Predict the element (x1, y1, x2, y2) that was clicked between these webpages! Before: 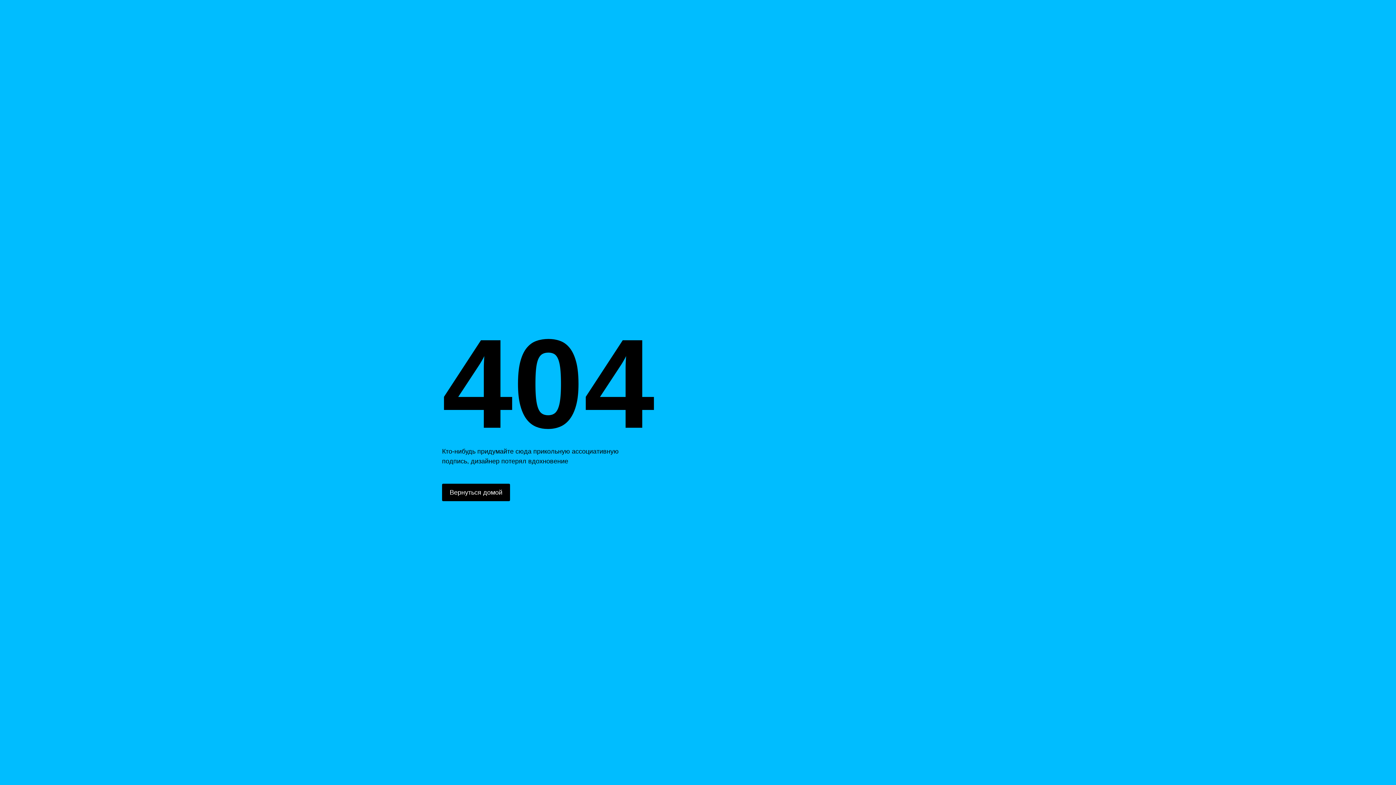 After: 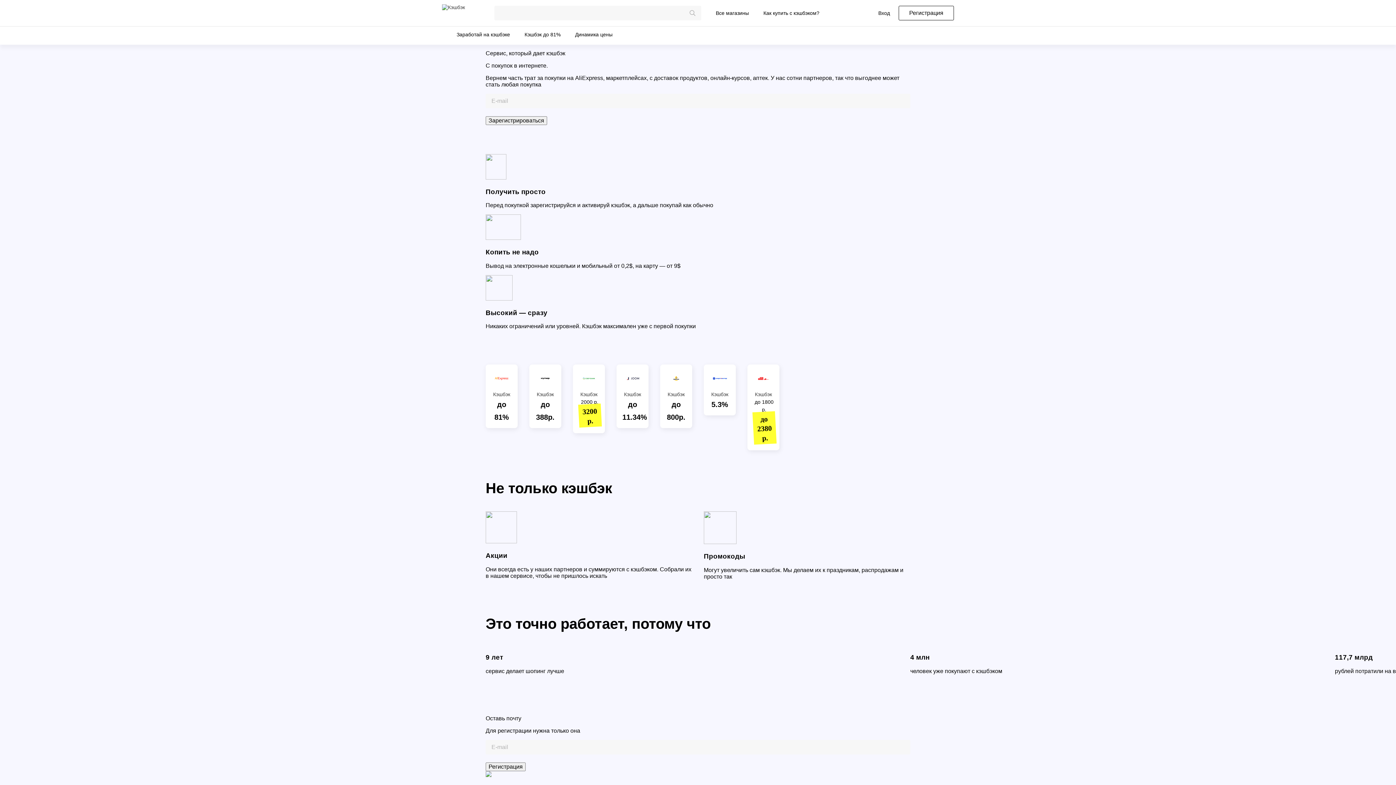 Action: bbox: (442, 484, 510, 501) label: Вернуться домой